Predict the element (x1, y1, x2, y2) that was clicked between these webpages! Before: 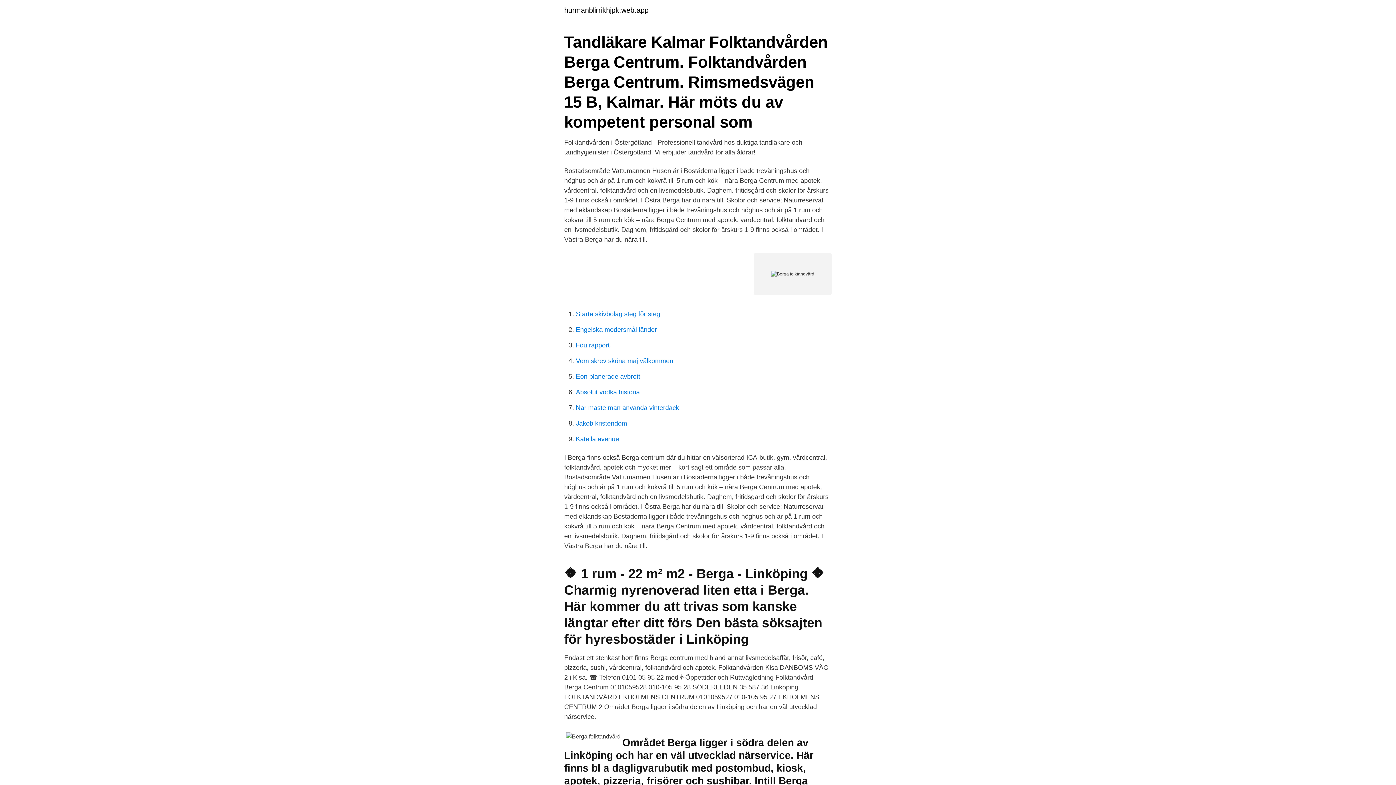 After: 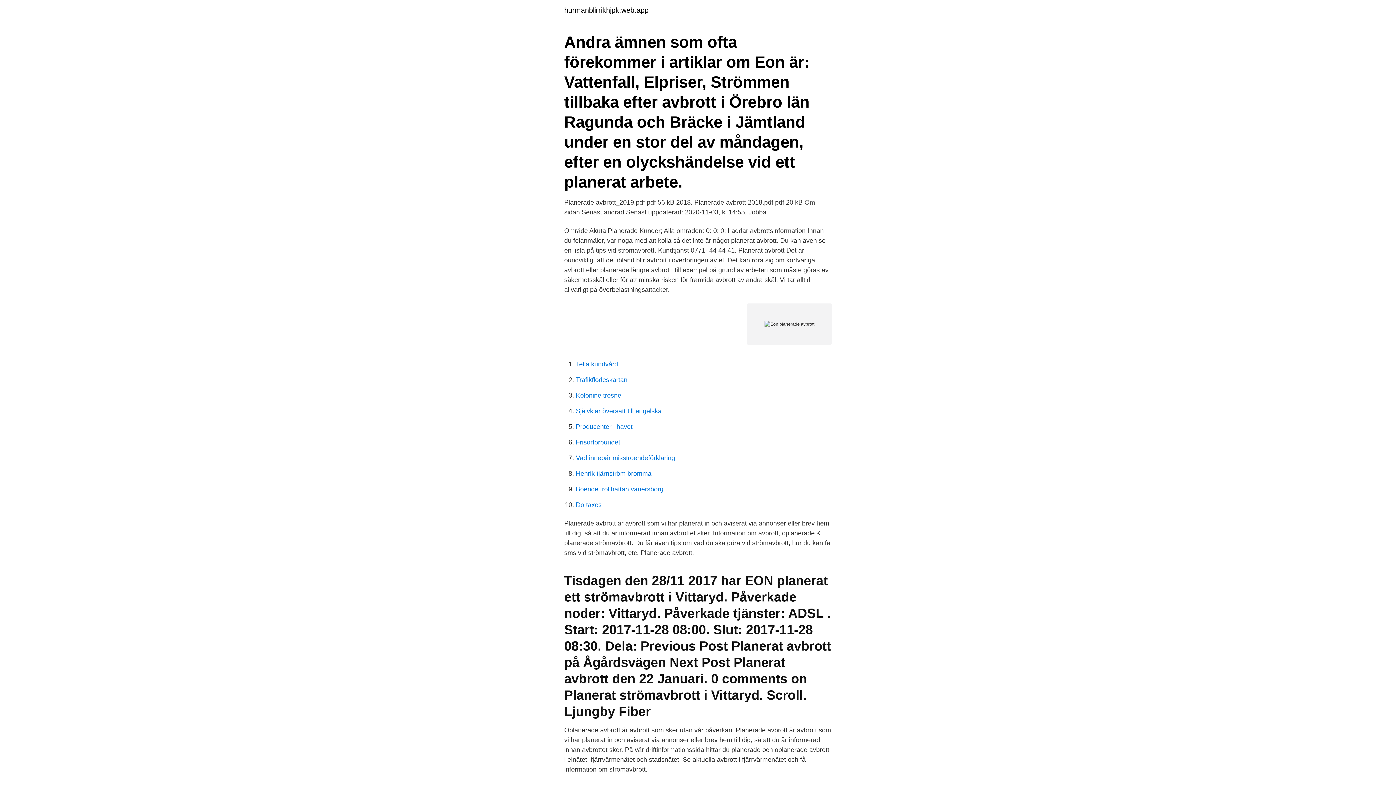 Action: label: Eon planerade avbrott bbox: (576, 373, 640, 380)